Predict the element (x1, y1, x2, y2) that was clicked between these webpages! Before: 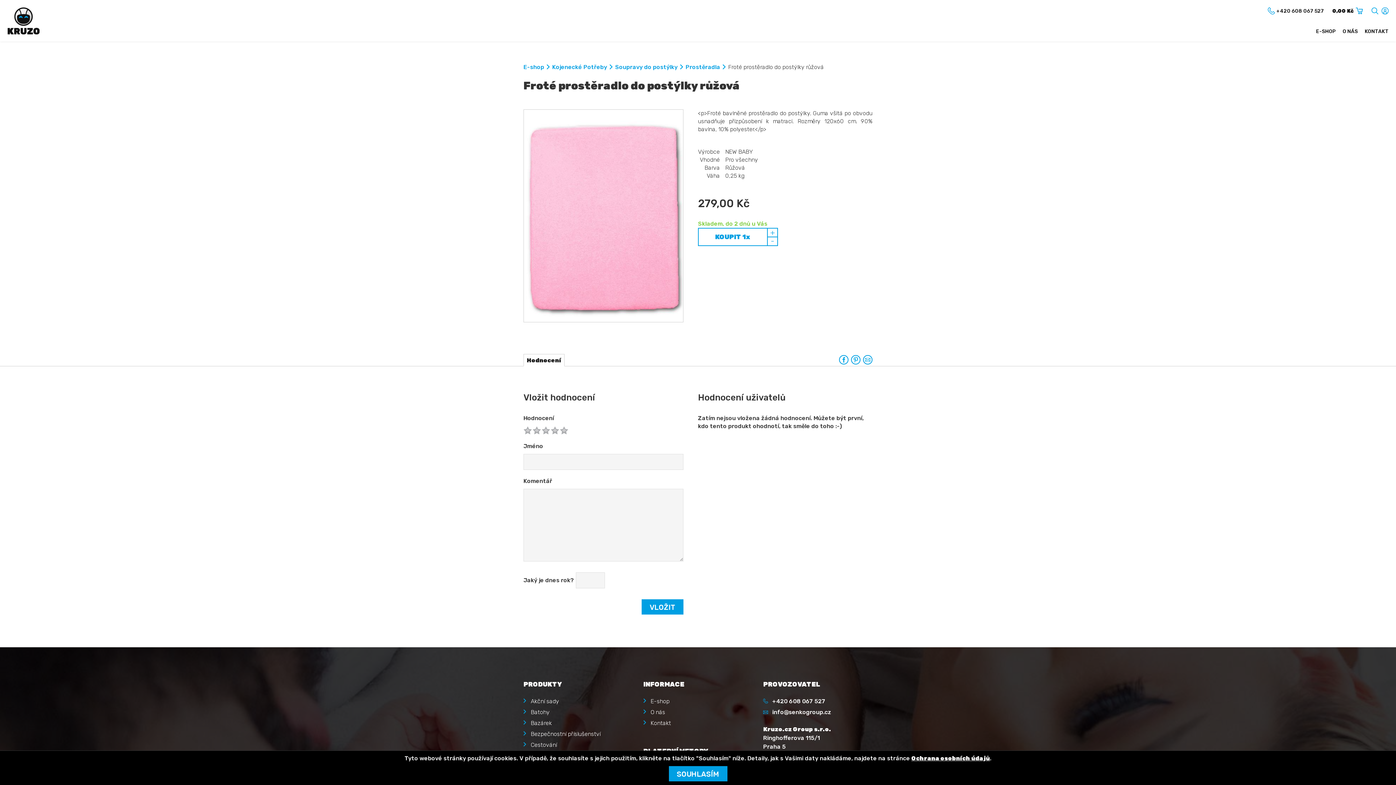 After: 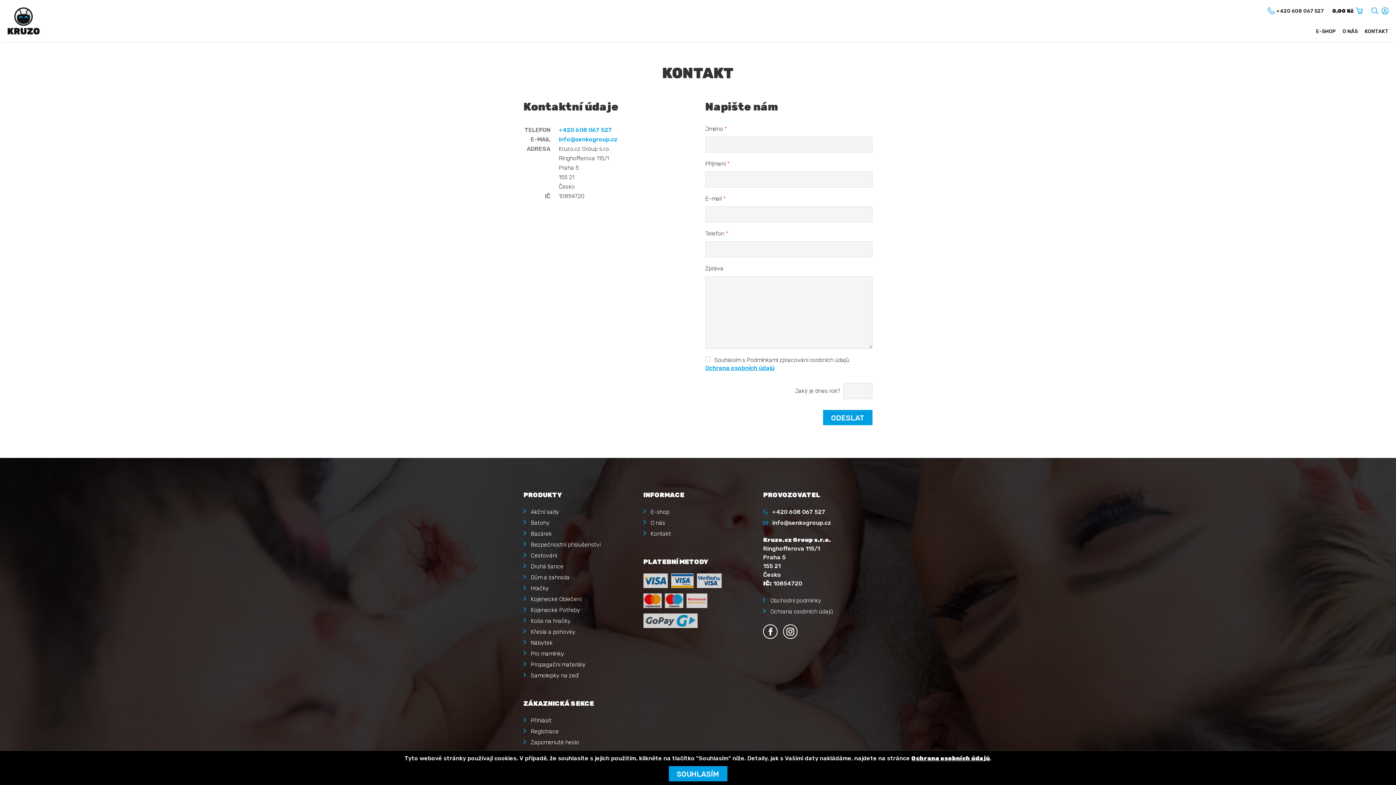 Action: bbox: (1365, 25, 1389, 41) label: KONTAKT